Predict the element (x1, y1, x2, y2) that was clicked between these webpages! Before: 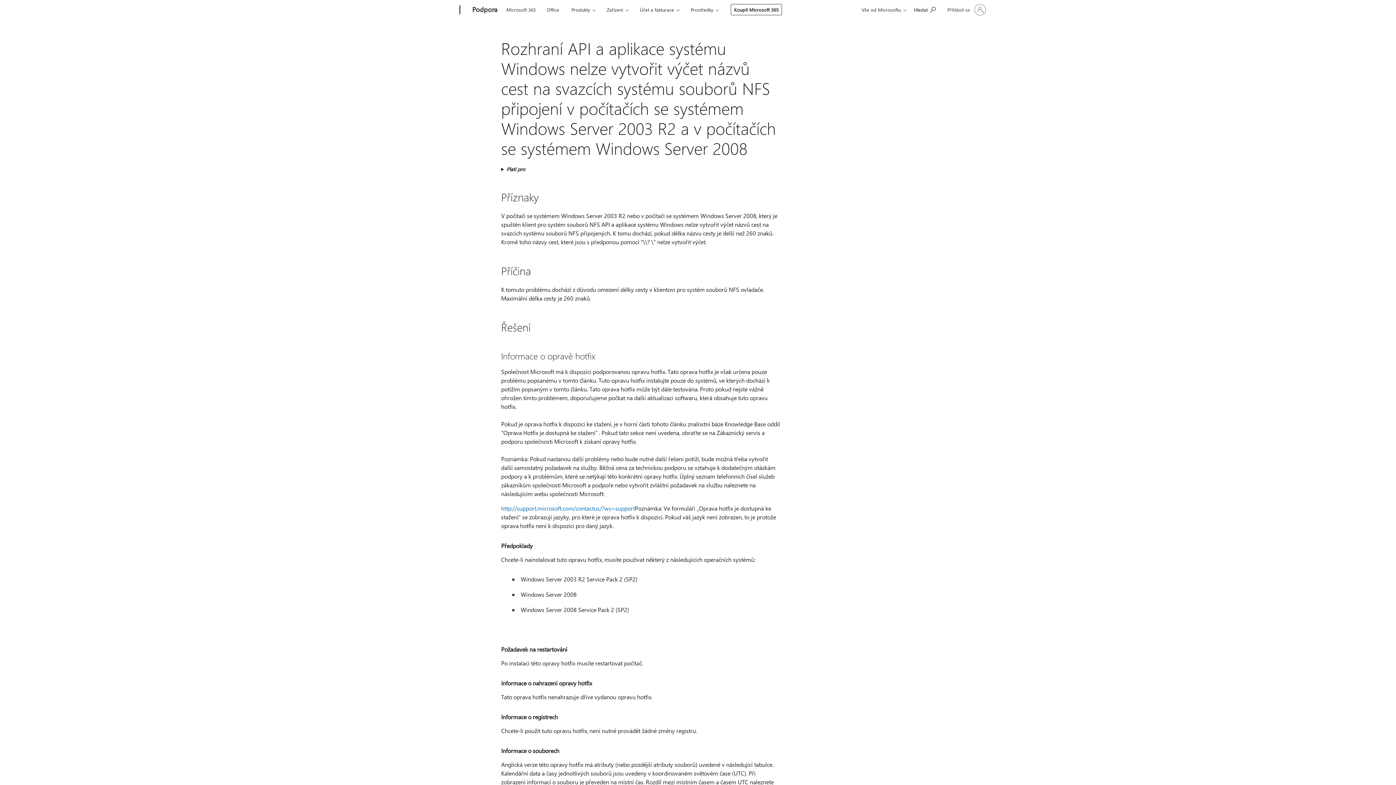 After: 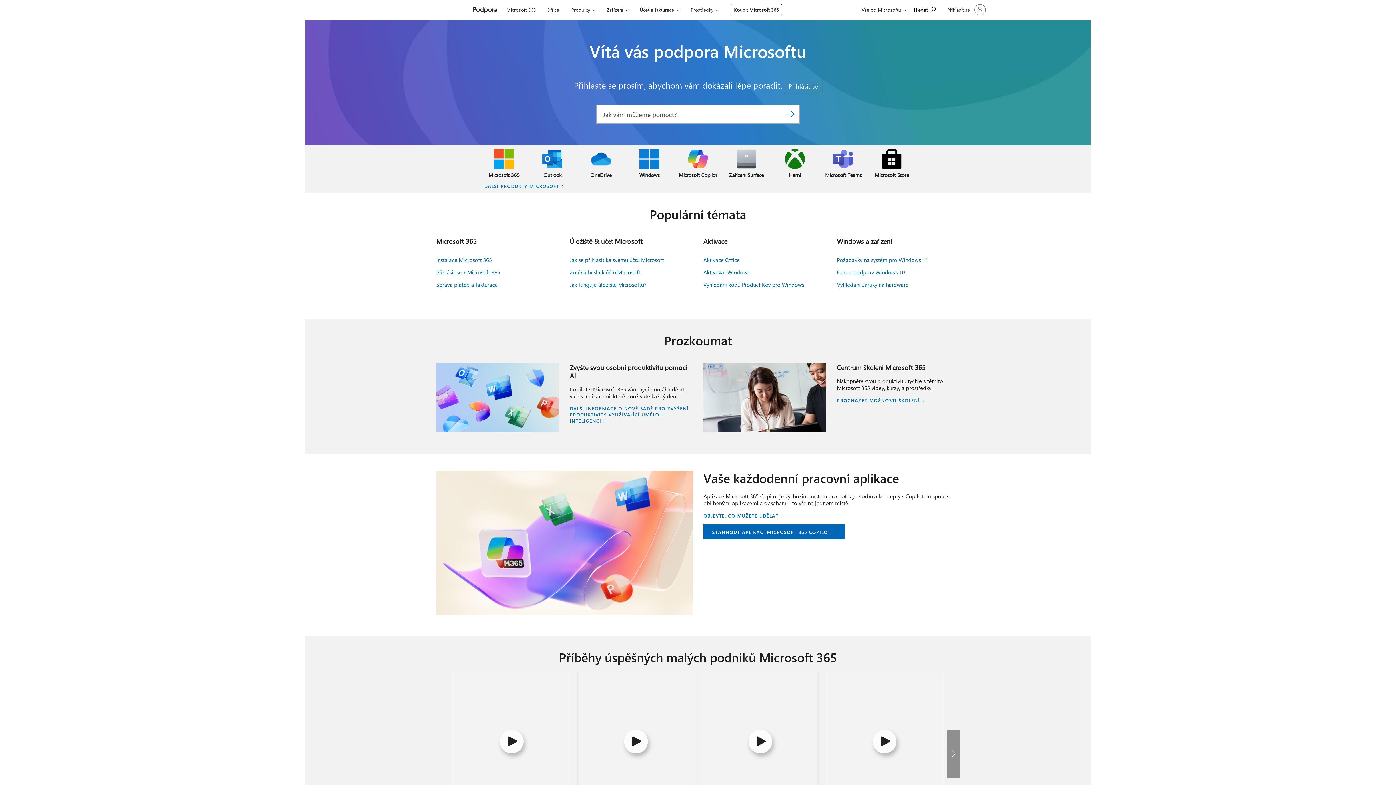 Action: label: Podpora bbox: (468, 0, 501, 20)